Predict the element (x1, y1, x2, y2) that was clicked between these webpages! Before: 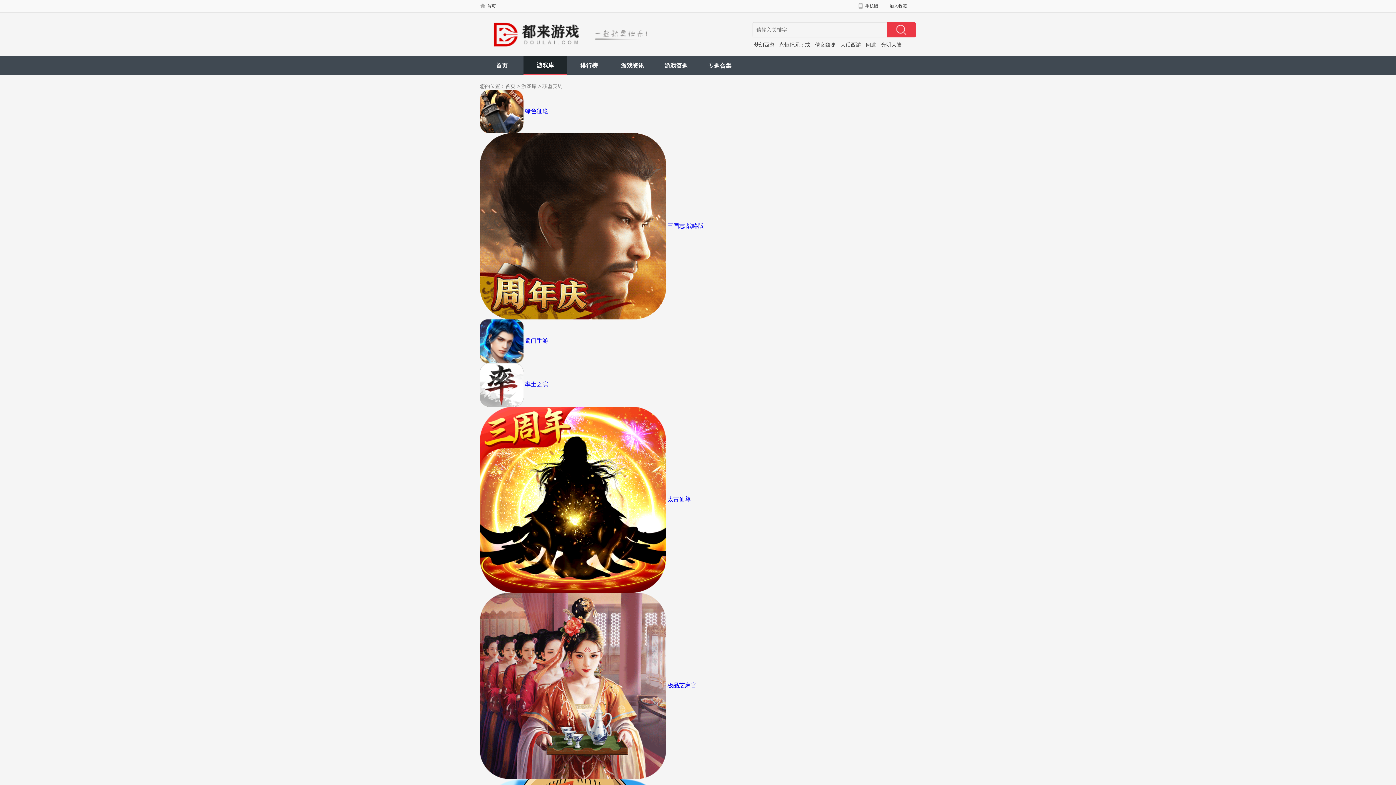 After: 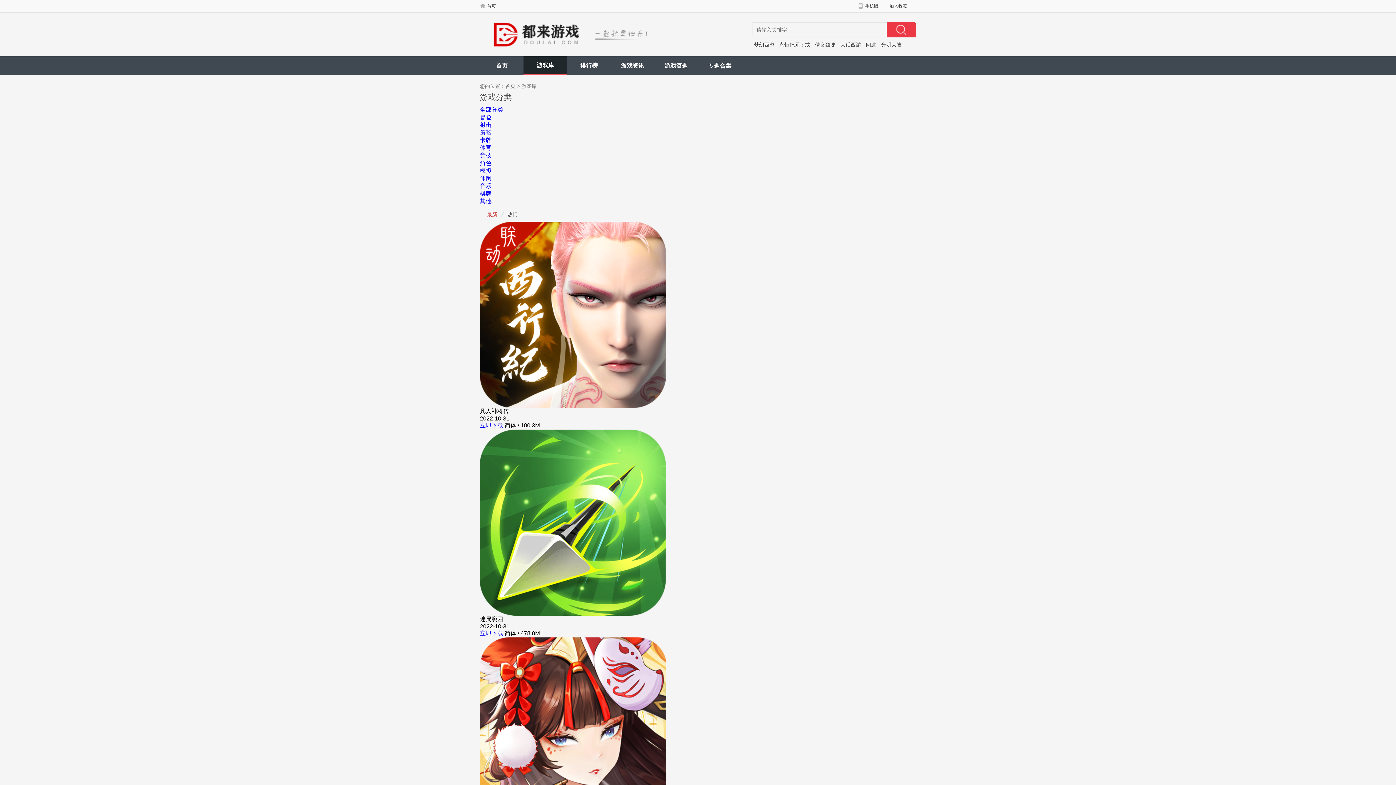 Action: bbox: (521, 83, 536, 89) label: 游戏库